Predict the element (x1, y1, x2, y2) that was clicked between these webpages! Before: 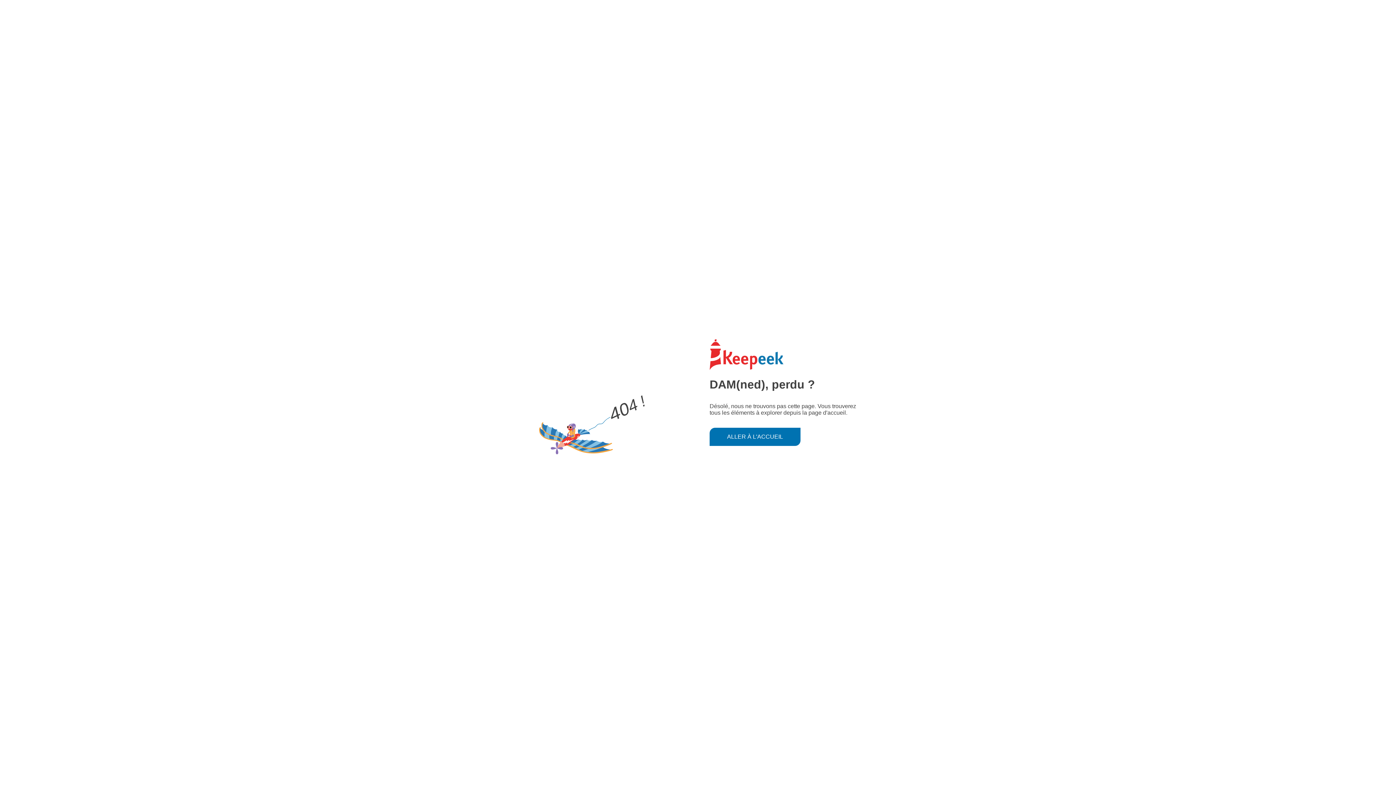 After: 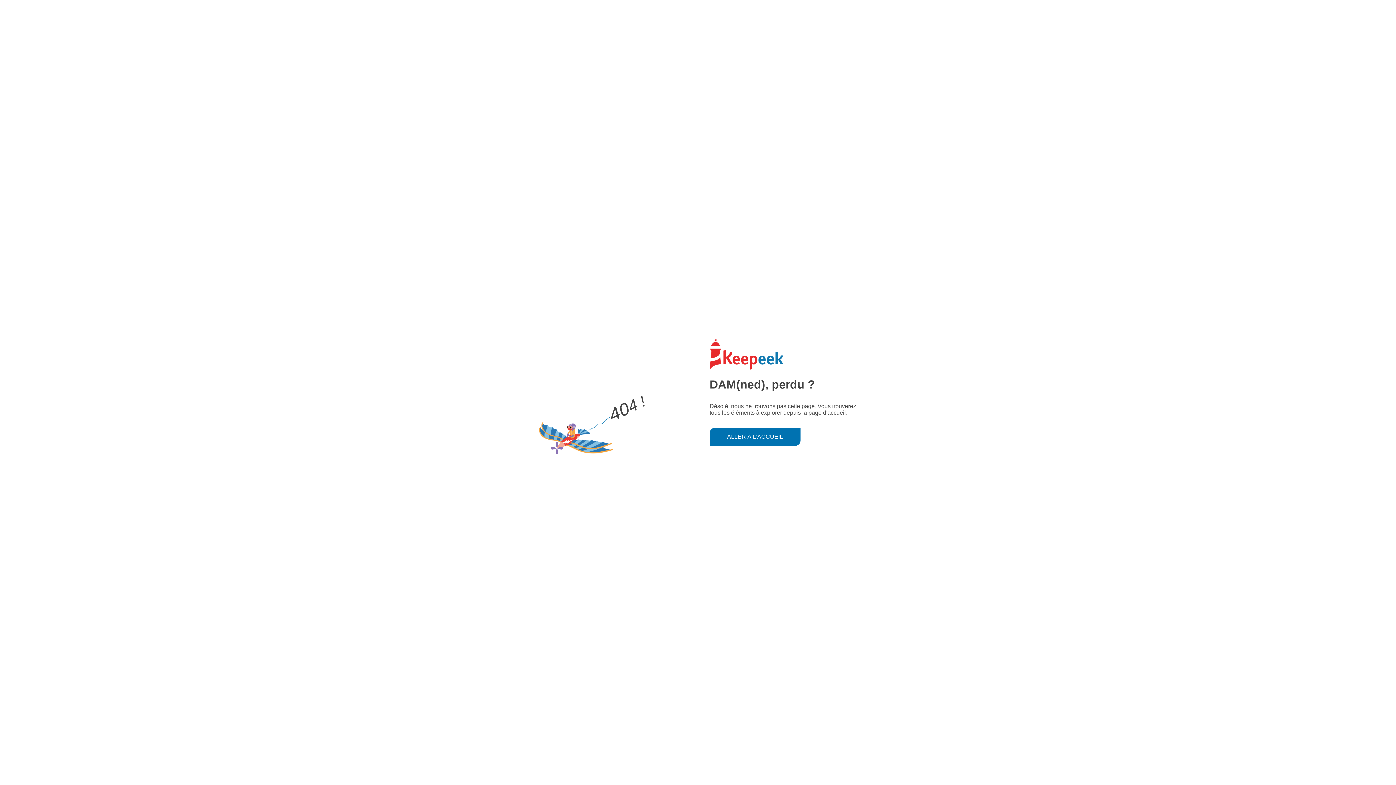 Action: label: ALLER À L'ACCUEIL bbox: (709, 427, 800, 446)